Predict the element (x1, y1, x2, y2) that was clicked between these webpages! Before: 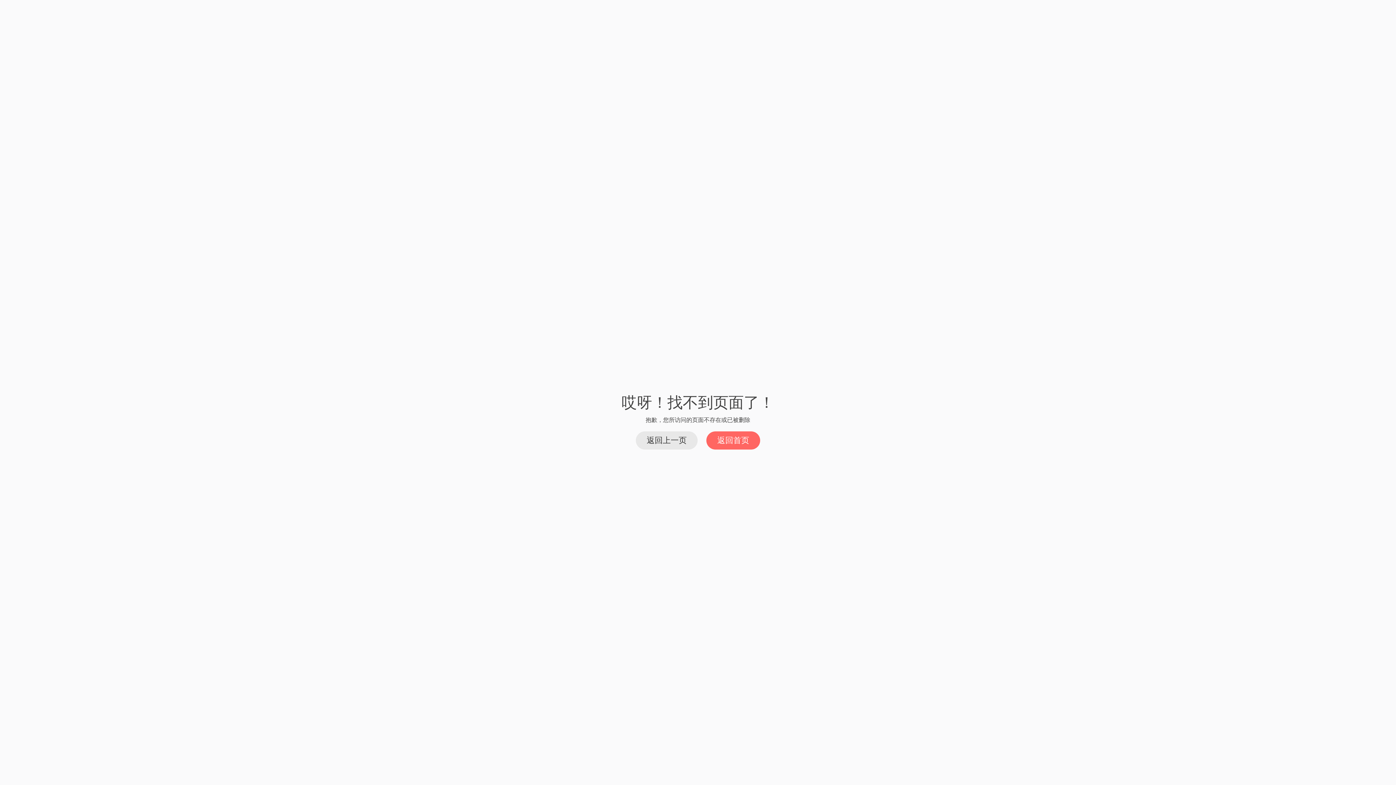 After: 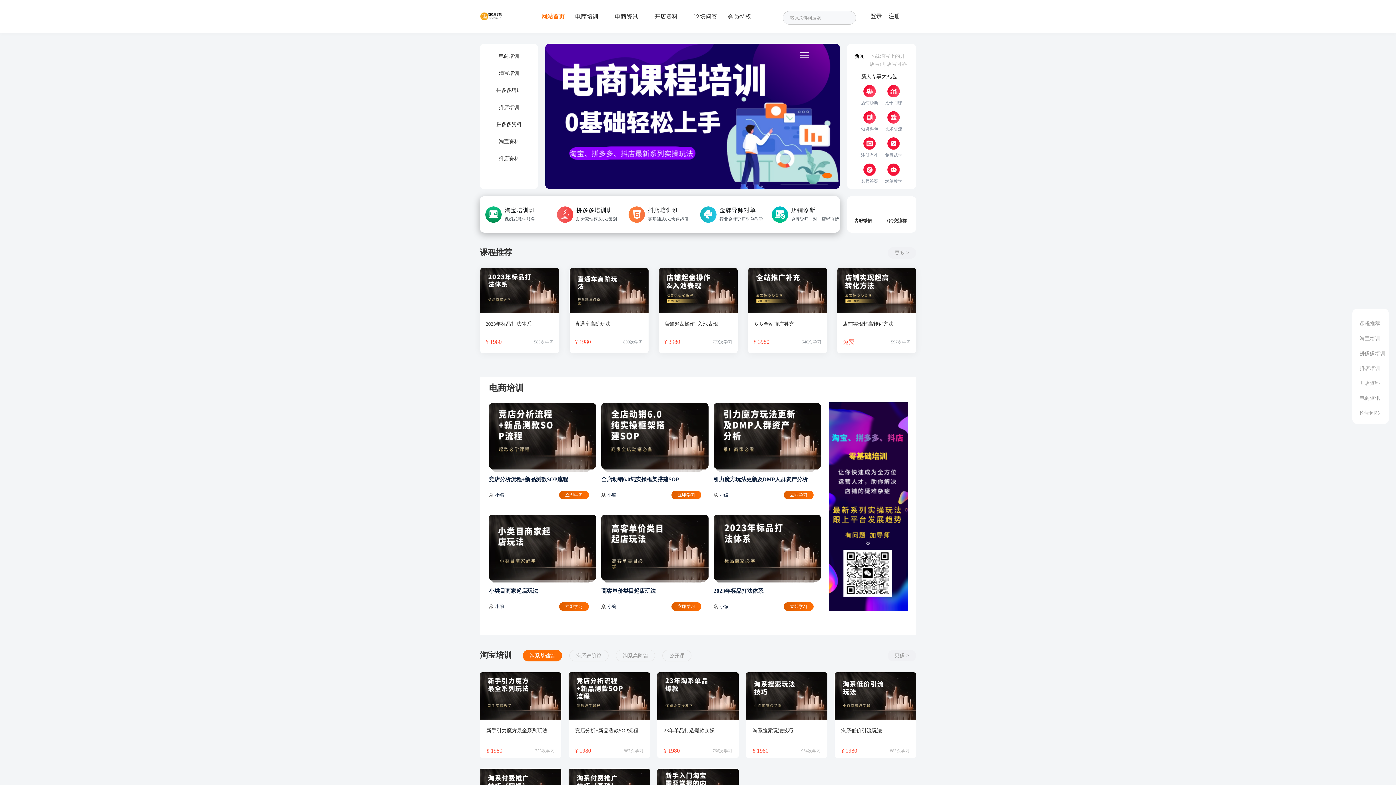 Action: bbox: (706, 431, 760, 449) label: 返回首页